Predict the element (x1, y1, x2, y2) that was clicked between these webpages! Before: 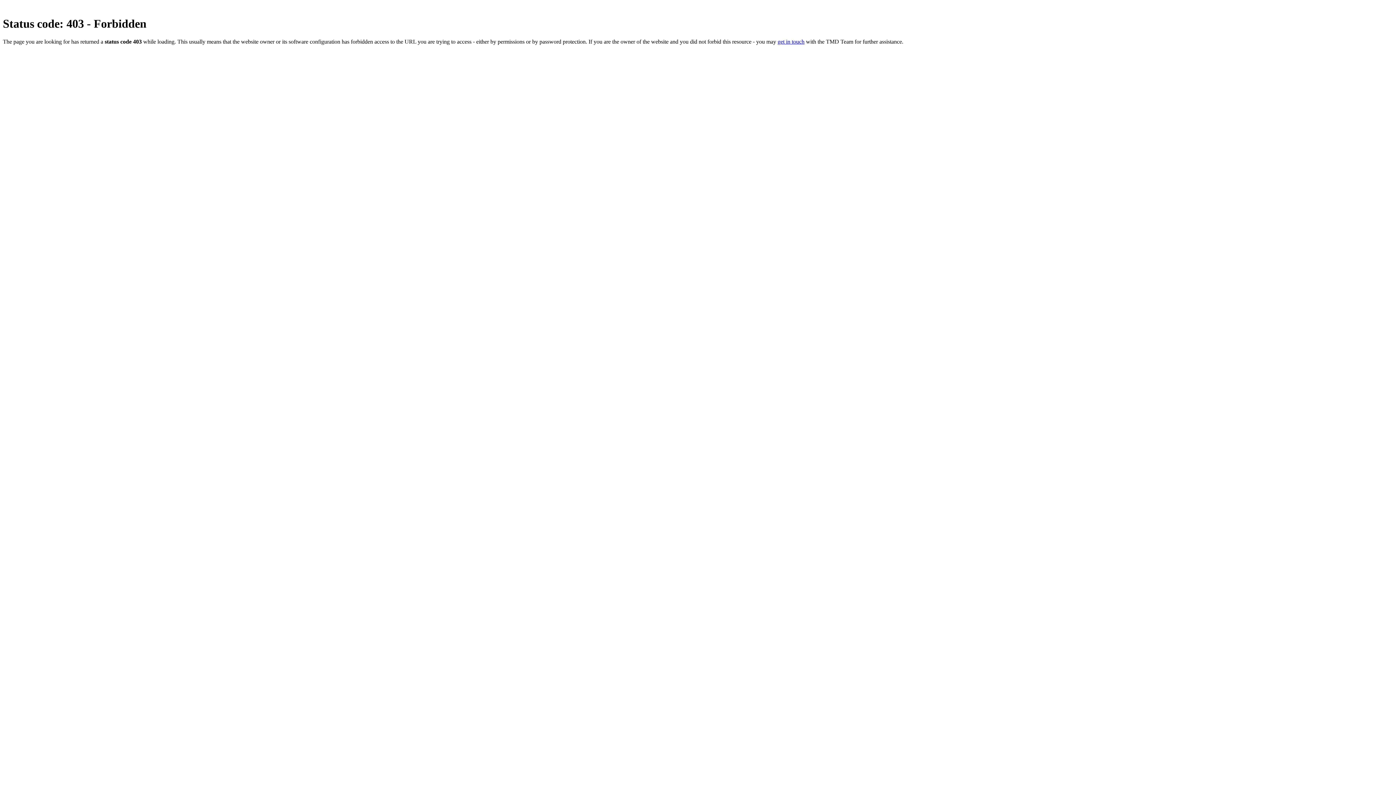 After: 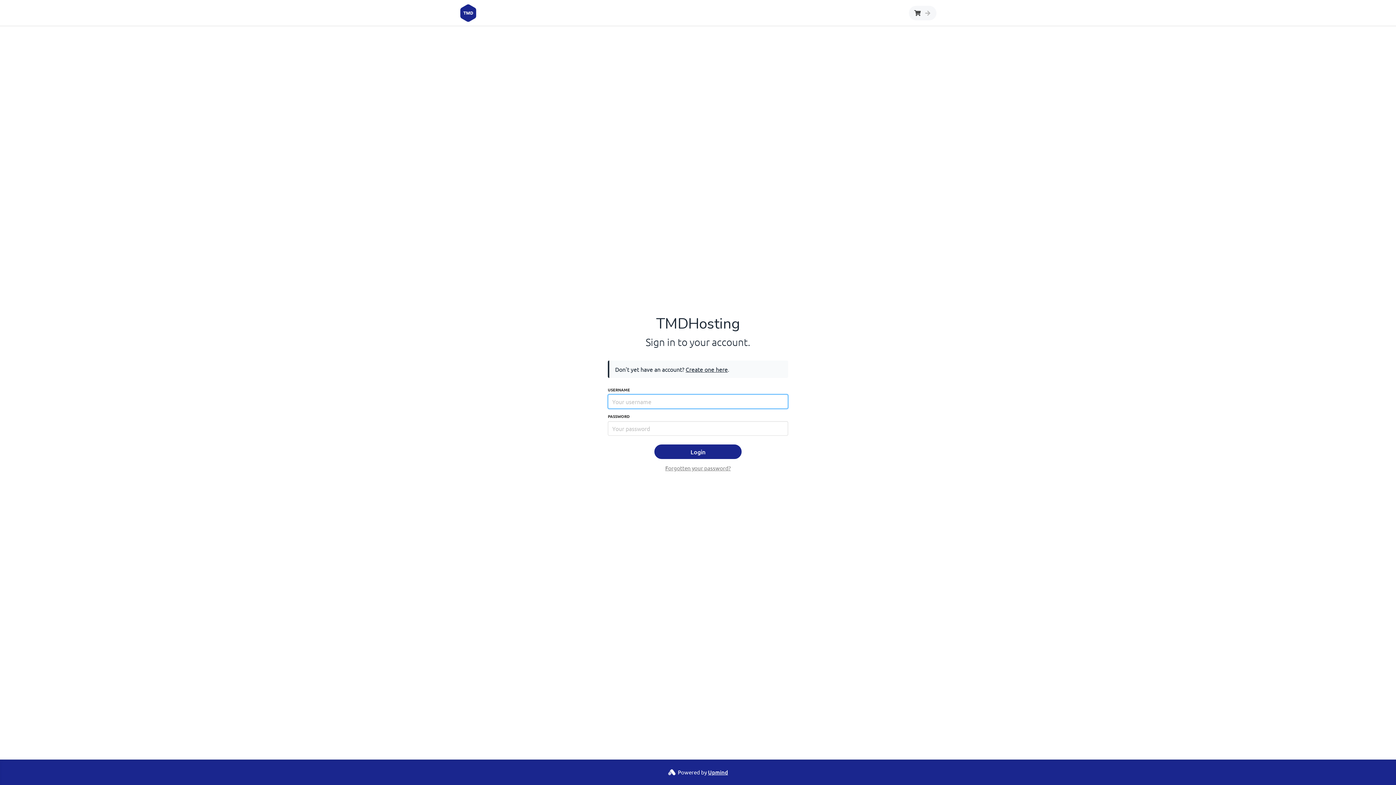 Action: bbox: (777, 38, 804, 44) label: get in touch